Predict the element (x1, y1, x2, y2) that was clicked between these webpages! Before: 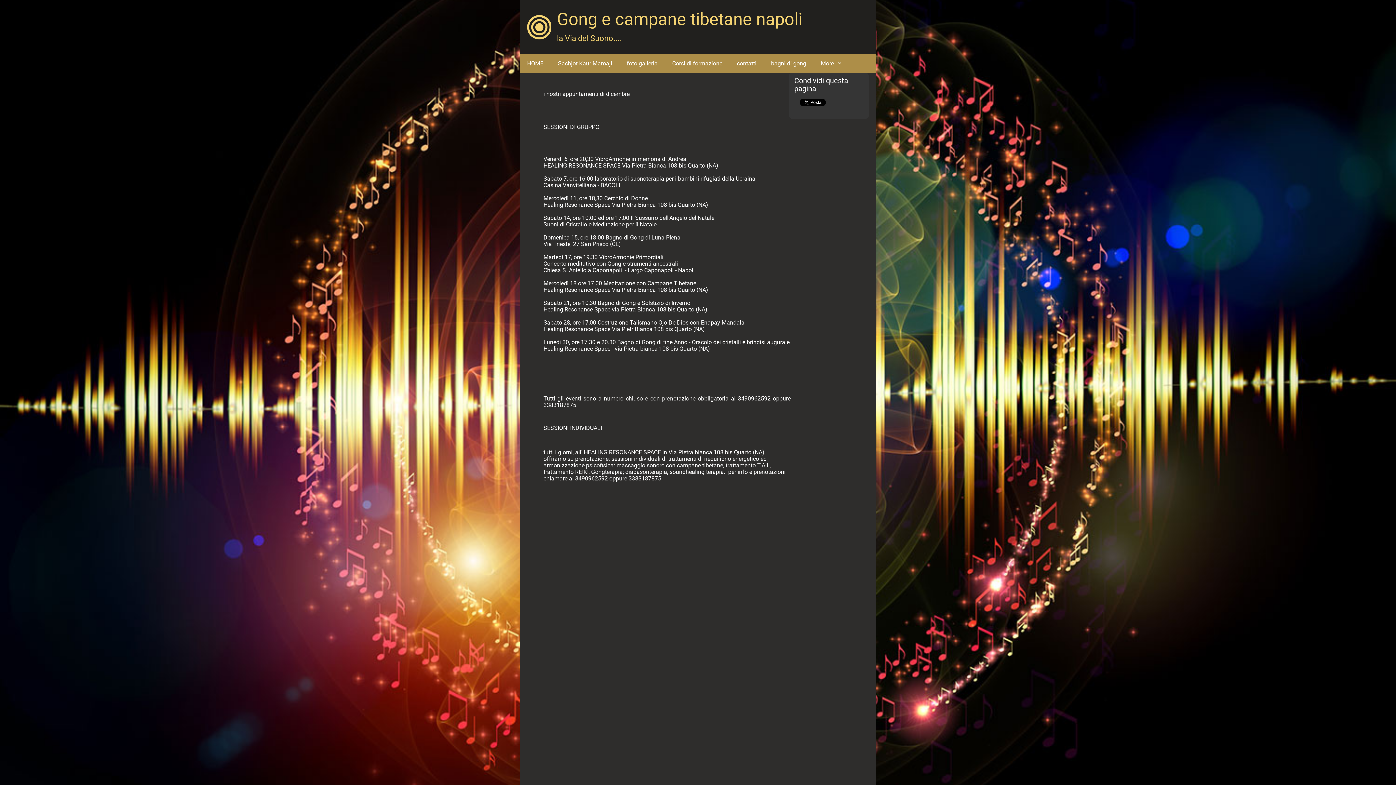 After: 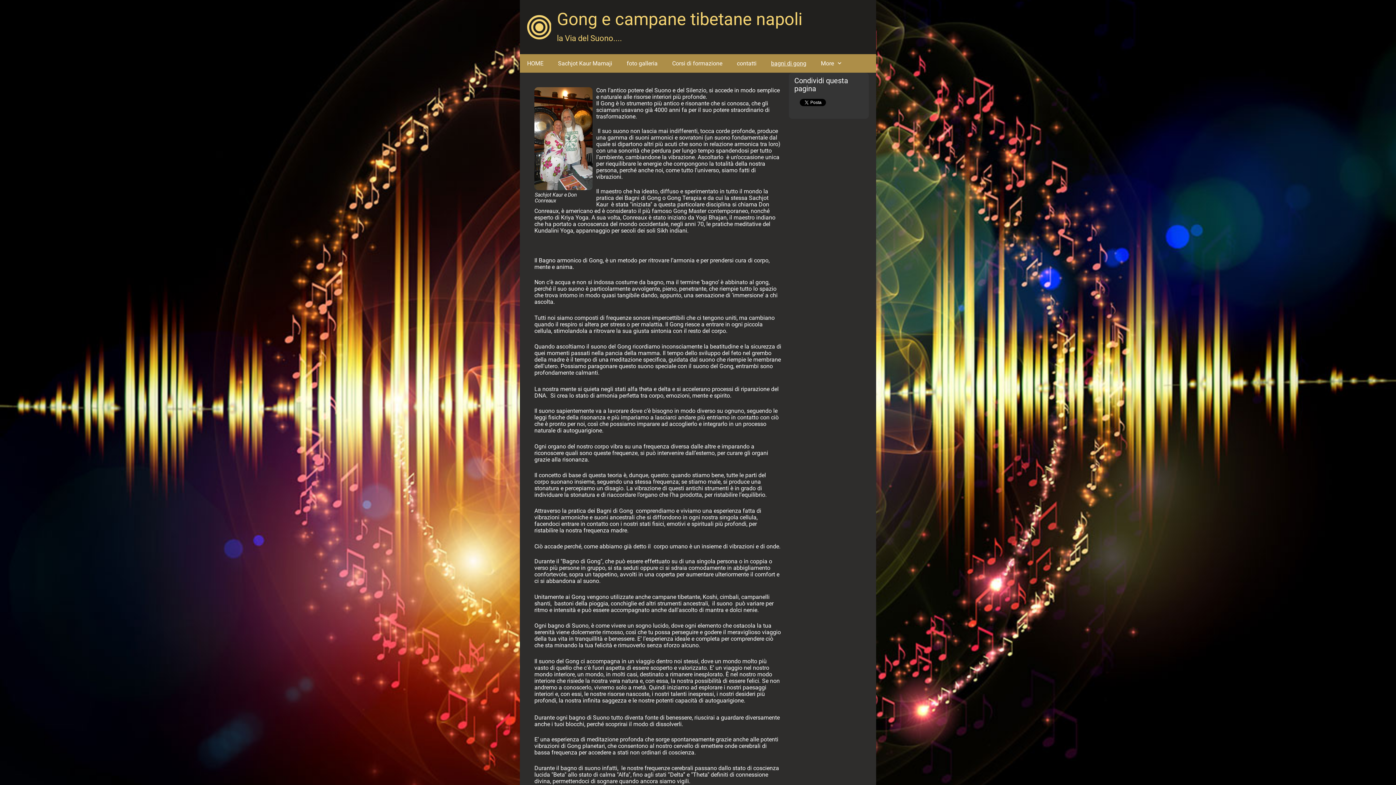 Action: bbox: (764, 54, 813, 72) label: bagni di gong